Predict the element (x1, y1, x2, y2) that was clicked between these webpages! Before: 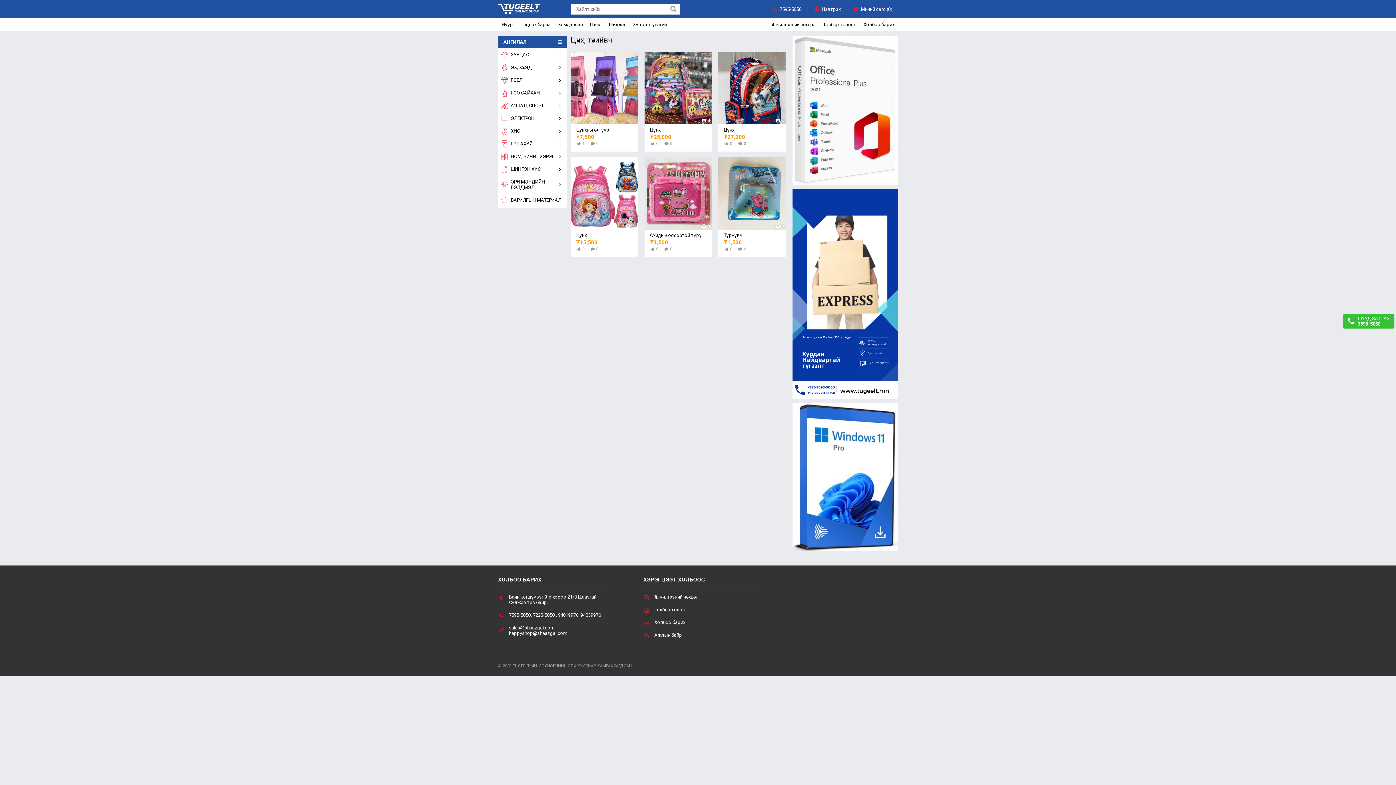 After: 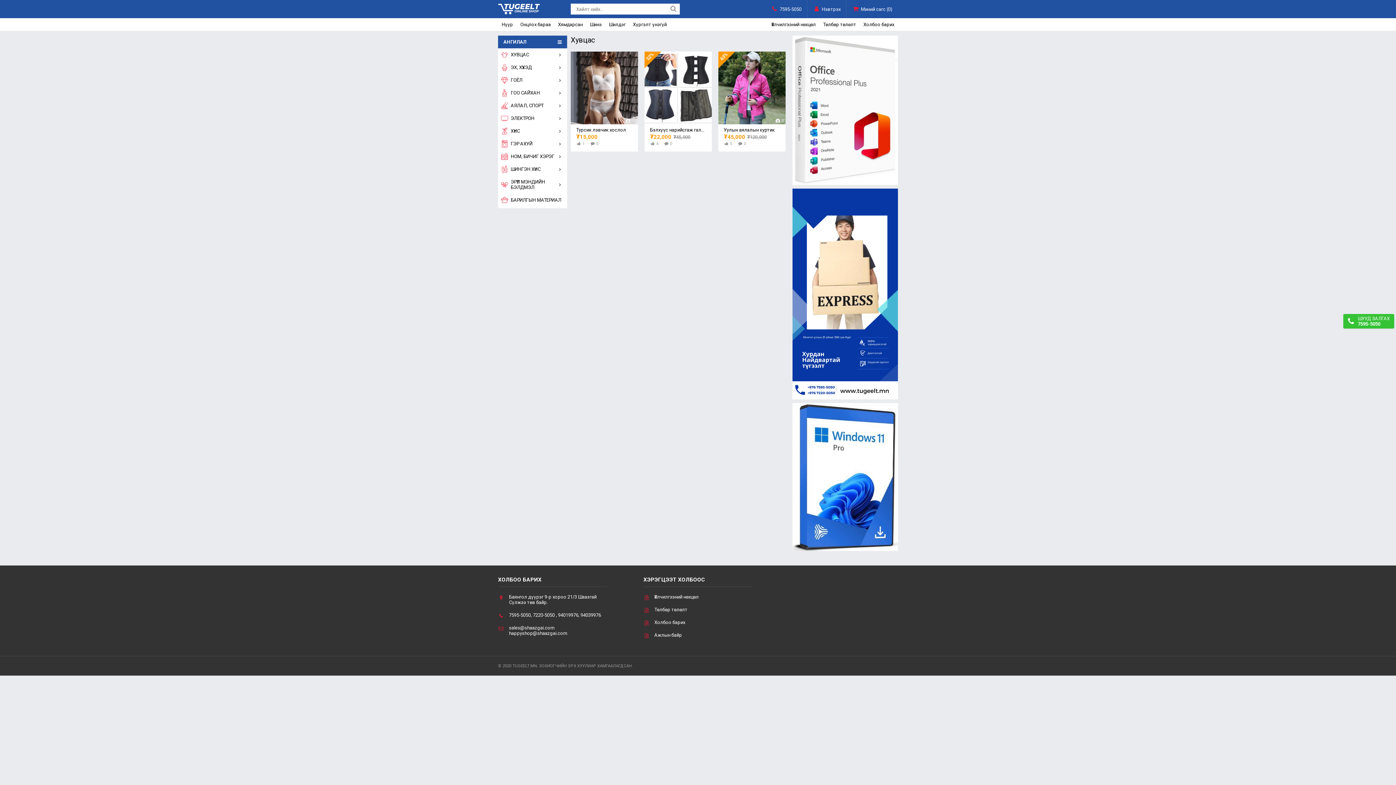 Action: bbox: (498, 48, 567, 61) label: ХУВЦАС